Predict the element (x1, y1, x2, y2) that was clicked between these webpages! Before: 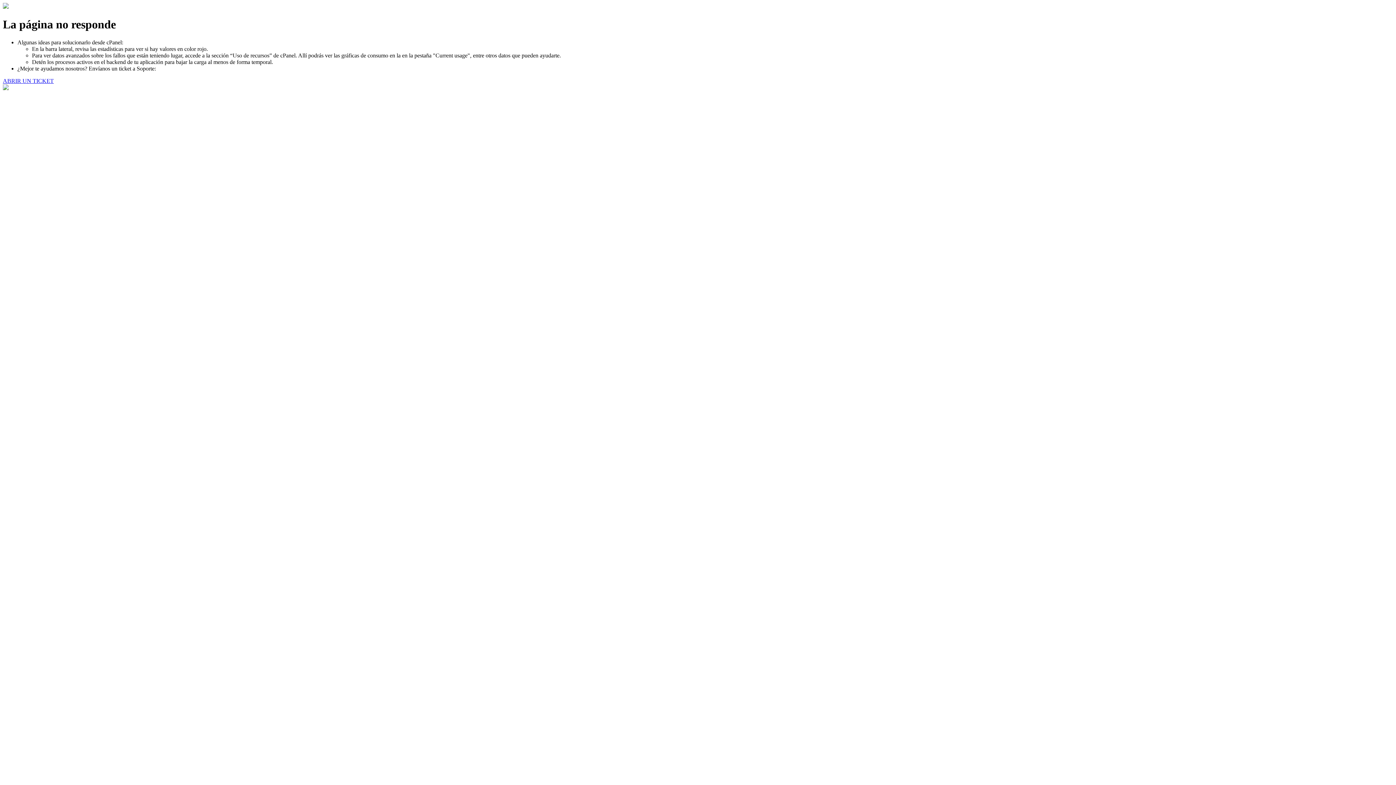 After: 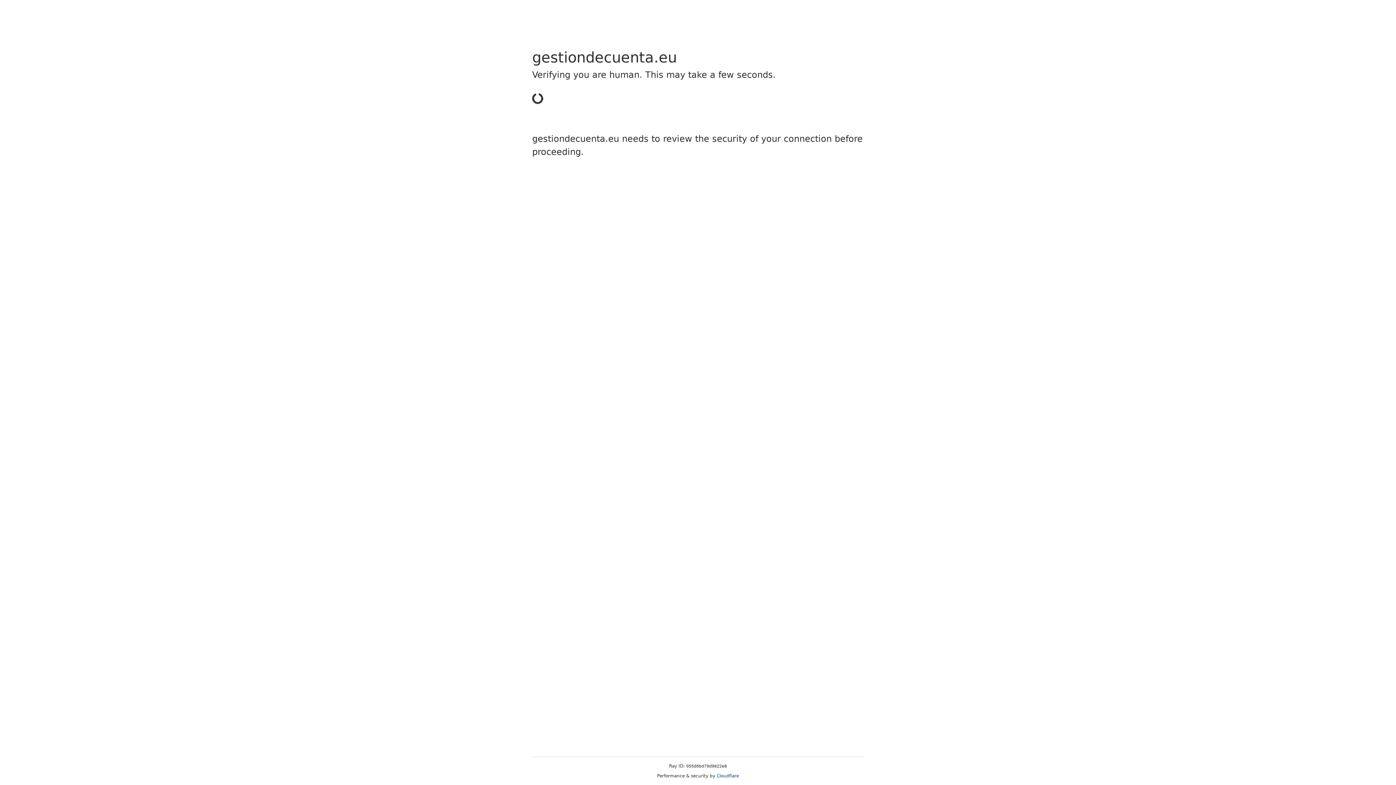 Action: bbox: (2, 77, 53, 83) label: ABRIR UN TICKET